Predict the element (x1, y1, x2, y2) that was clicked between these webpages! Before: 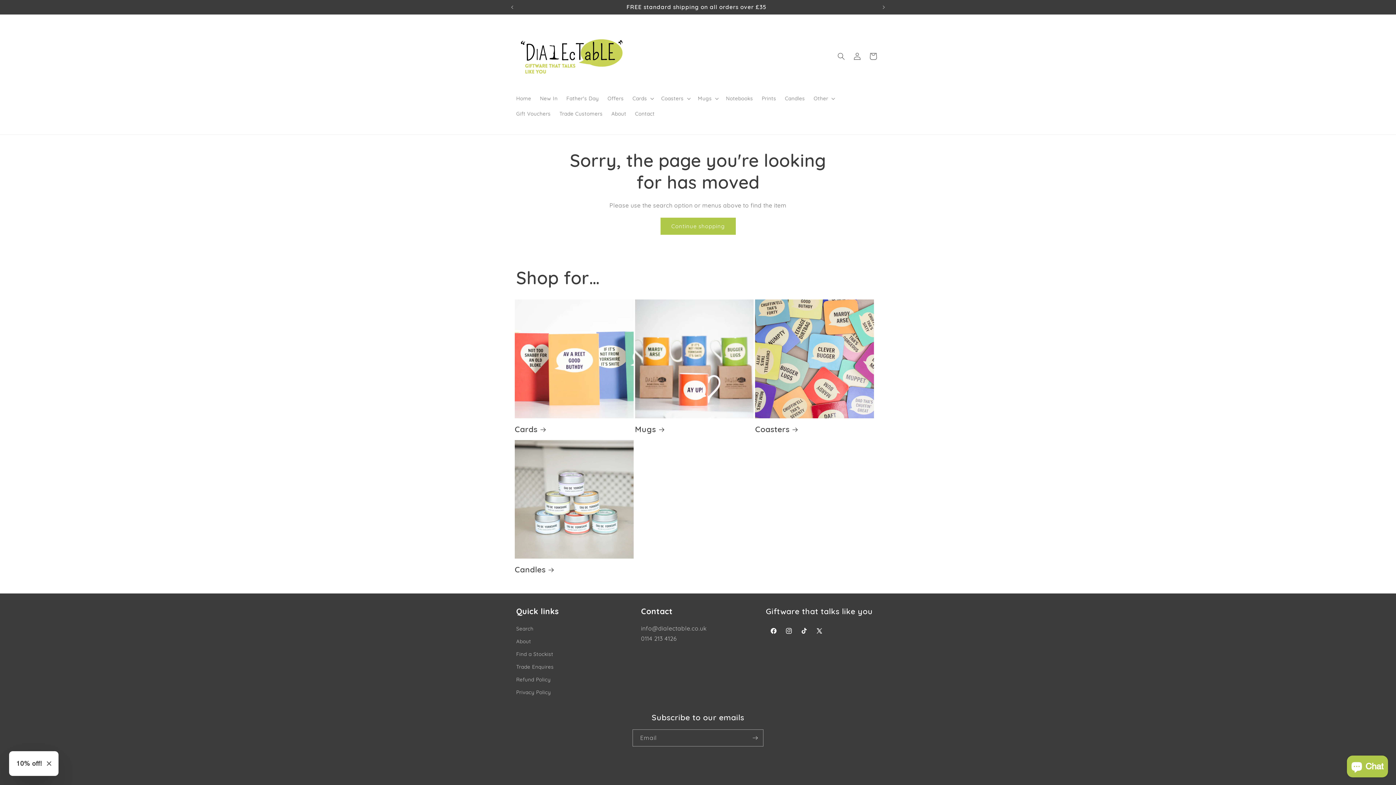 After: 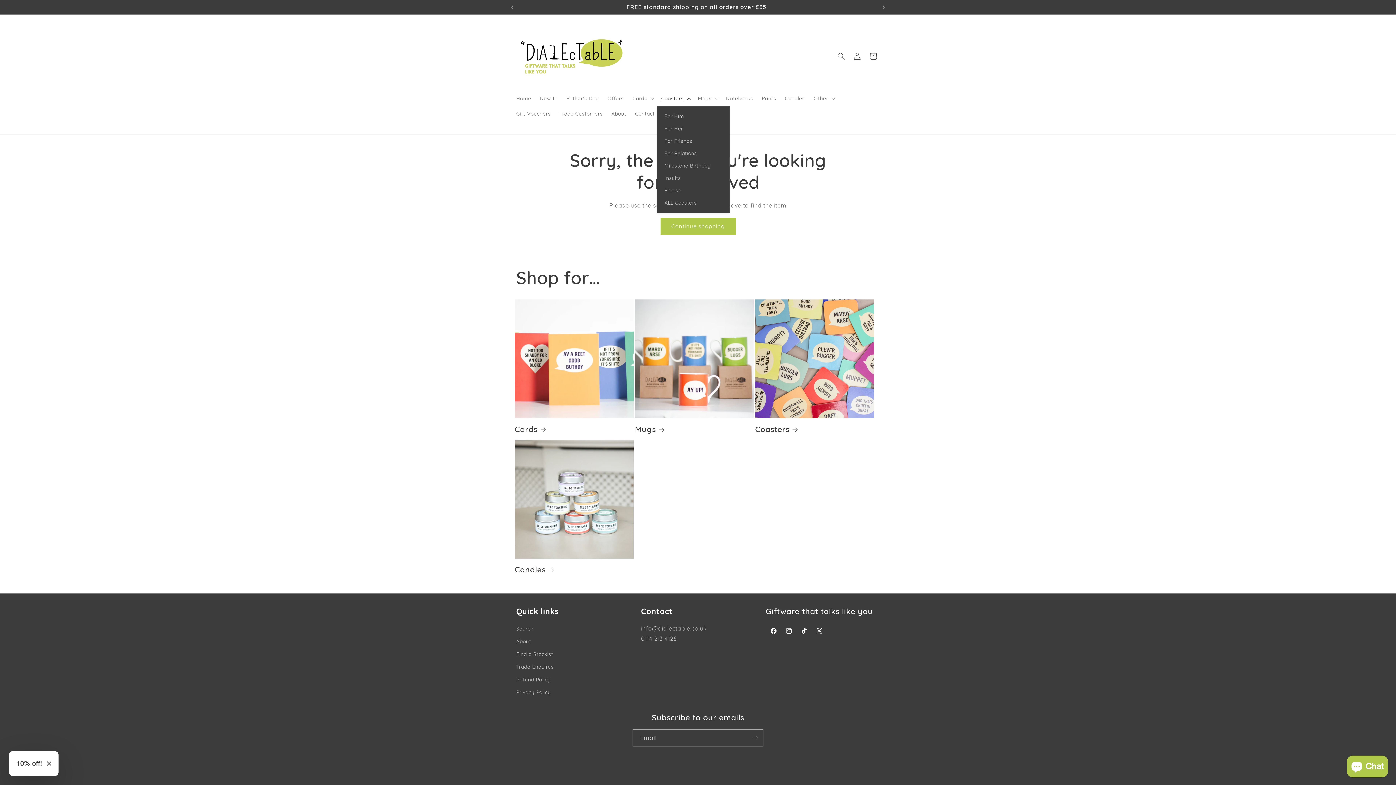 Action: label: Coasters bbox: (657, 90, 693, 106)